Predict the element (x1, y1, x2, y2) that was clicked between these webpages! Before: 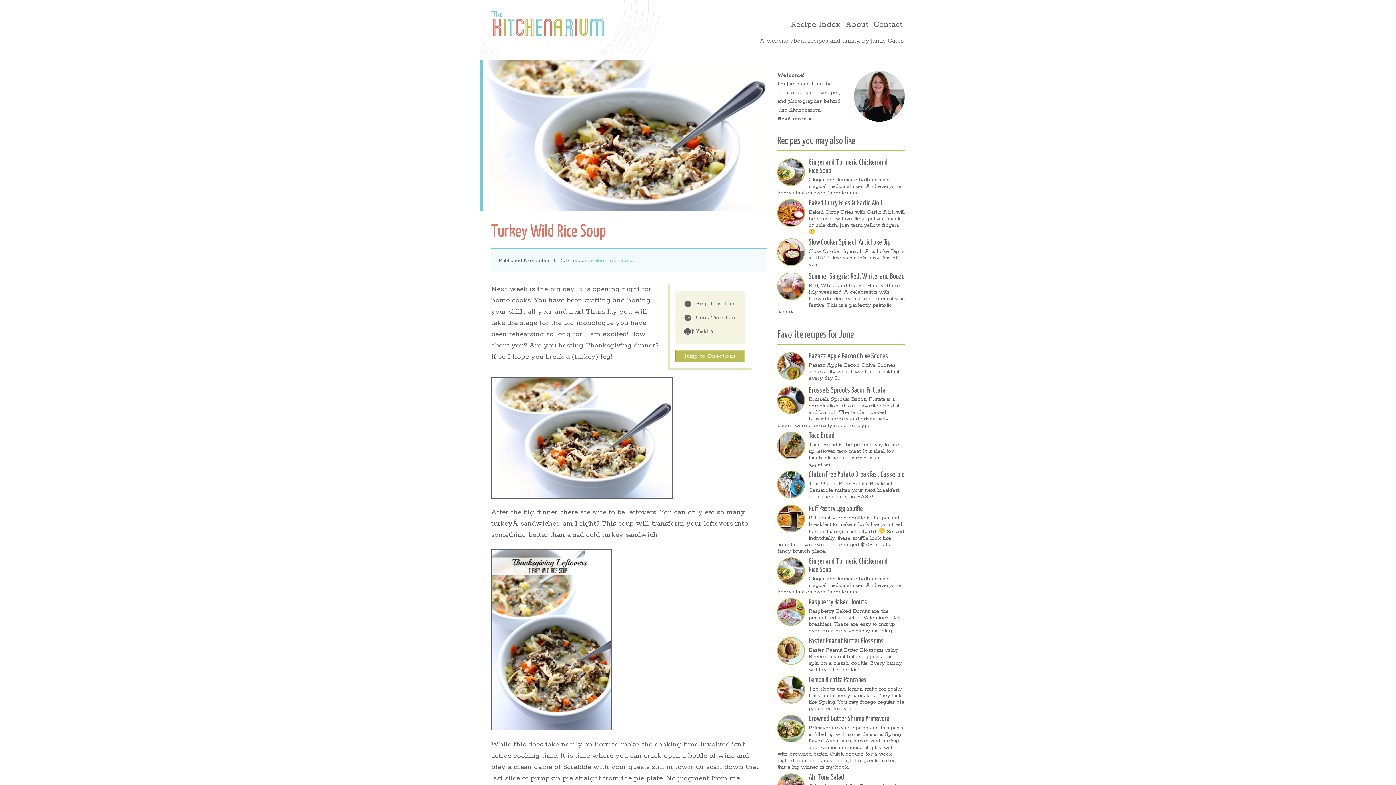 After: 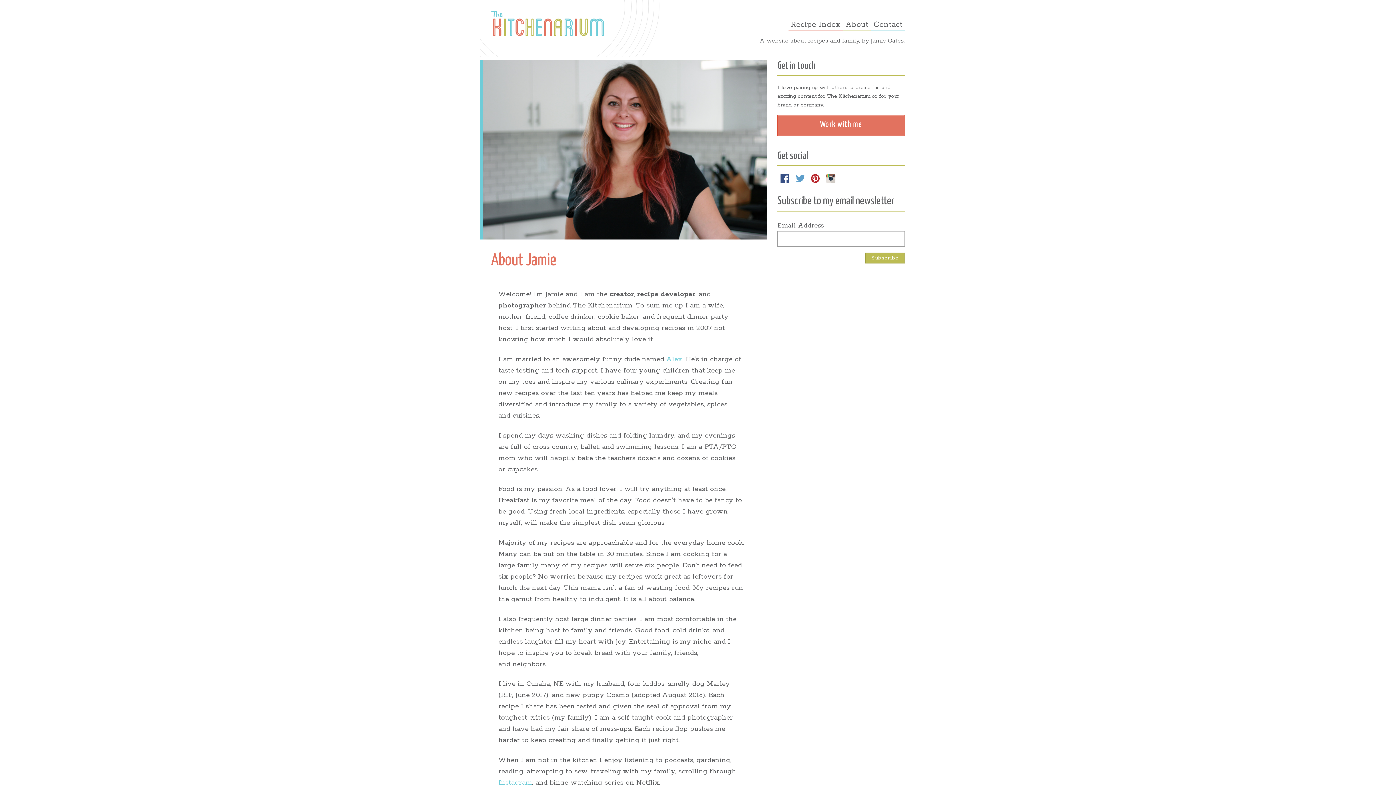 Action: label: Read more » bbox: (777, 115, 811, 122)